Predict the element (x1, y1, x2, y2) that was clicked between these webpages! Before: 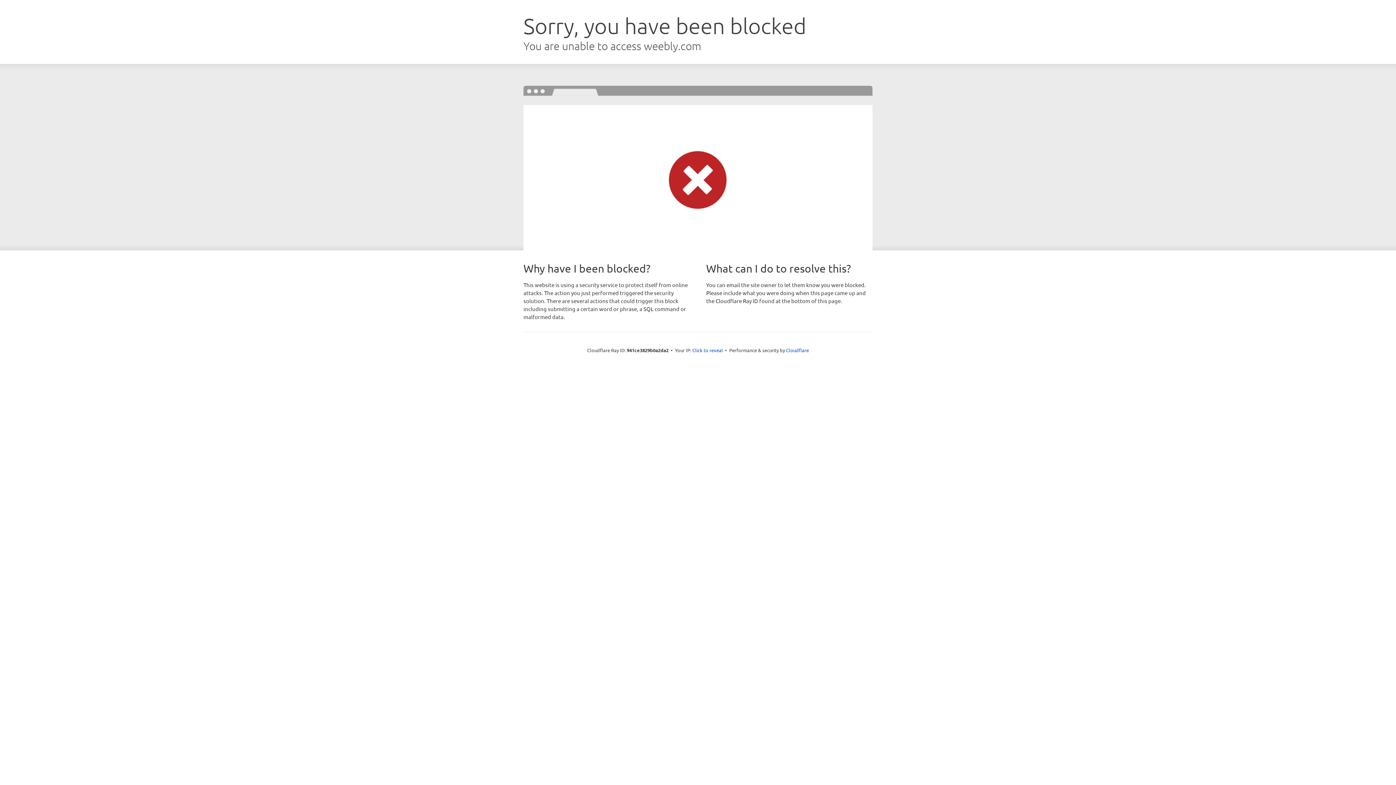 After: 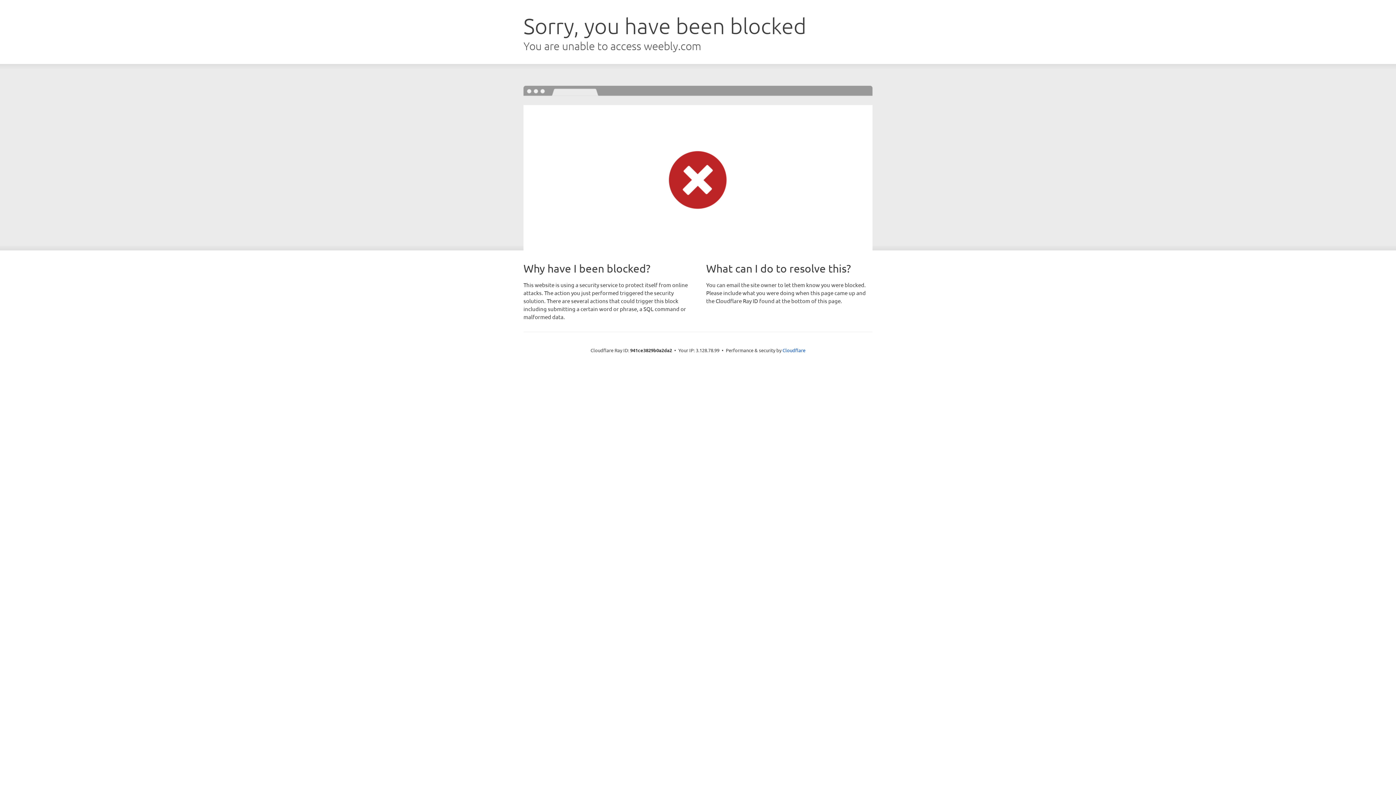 Action: label: Click to reveal bbox: (692, 346, 723, 353)